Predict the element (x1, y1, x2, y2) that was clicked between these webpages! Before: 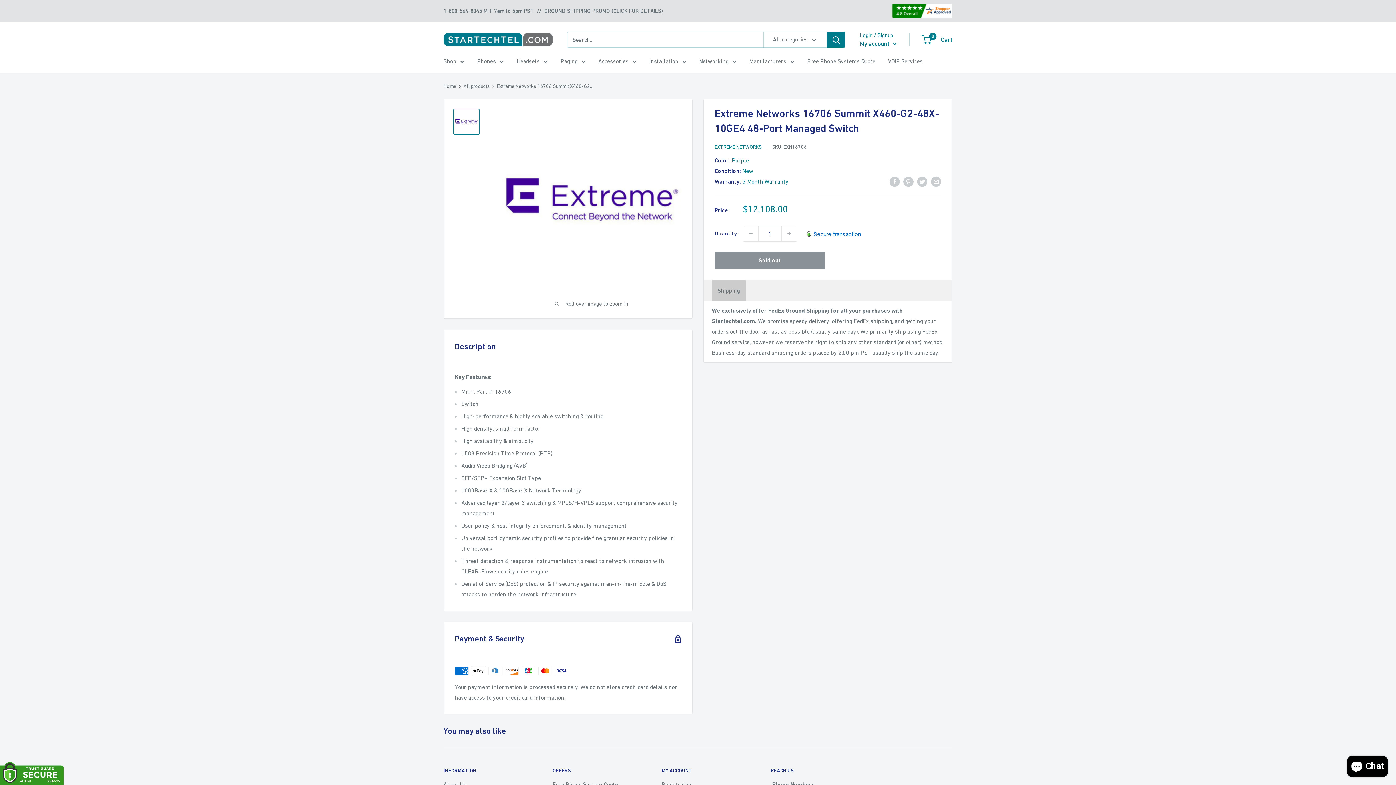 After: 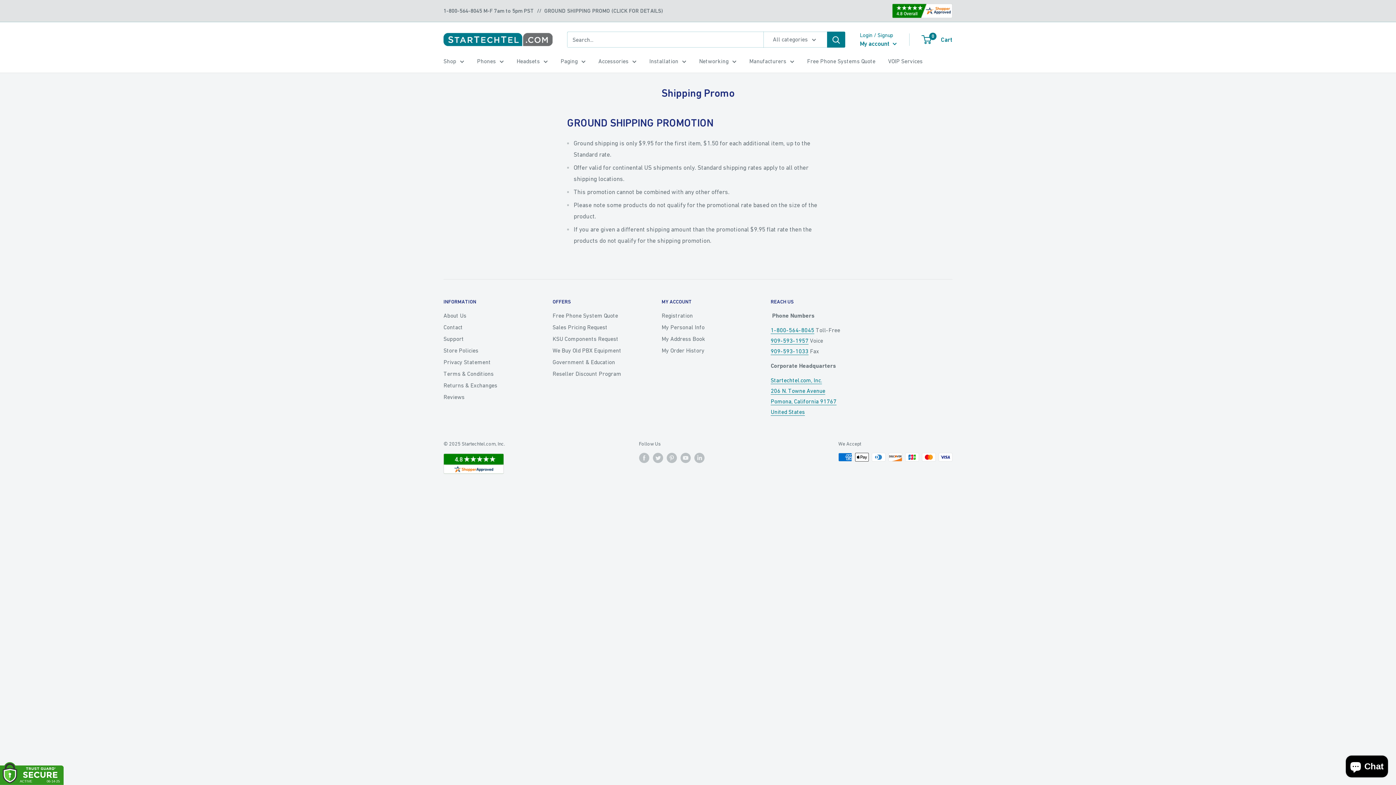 Action: bbox: (544, 3, 662, 18) label: GROUND SHIPPING PROMO (CLICK FOR DETAILS)